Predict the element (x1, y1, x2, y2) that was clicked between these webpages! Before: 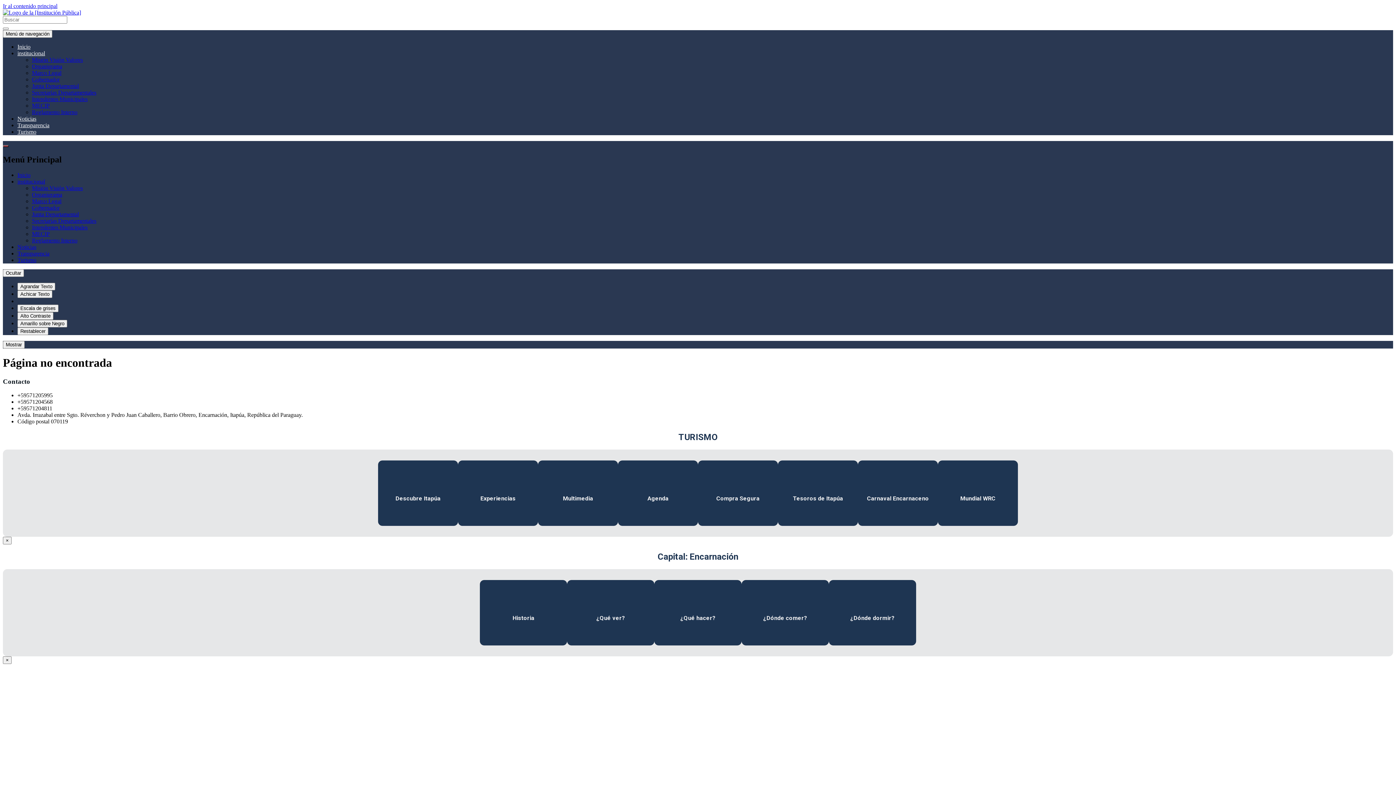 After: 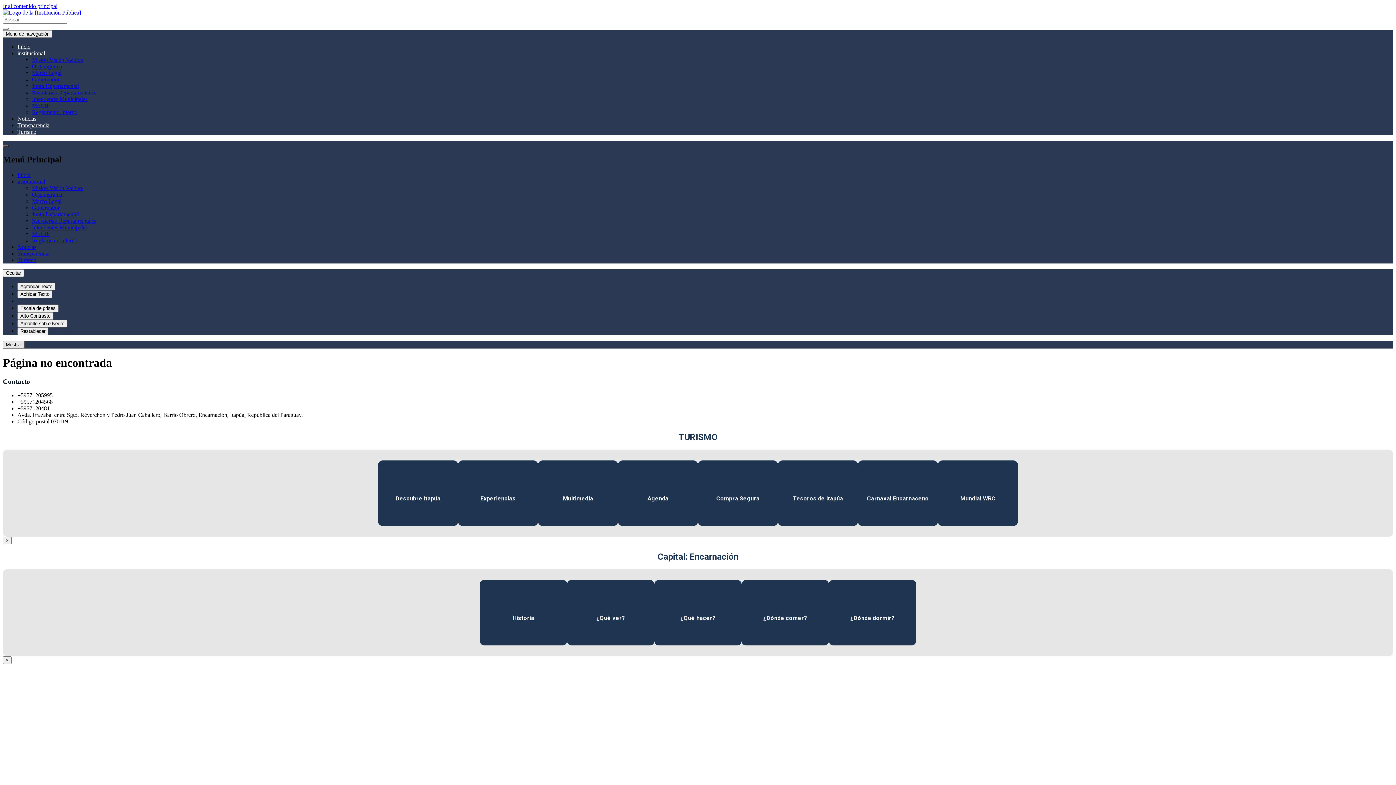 Action: label: Mostrar toolbar de accesibilidad bbox: (2, 341, 24, 348)